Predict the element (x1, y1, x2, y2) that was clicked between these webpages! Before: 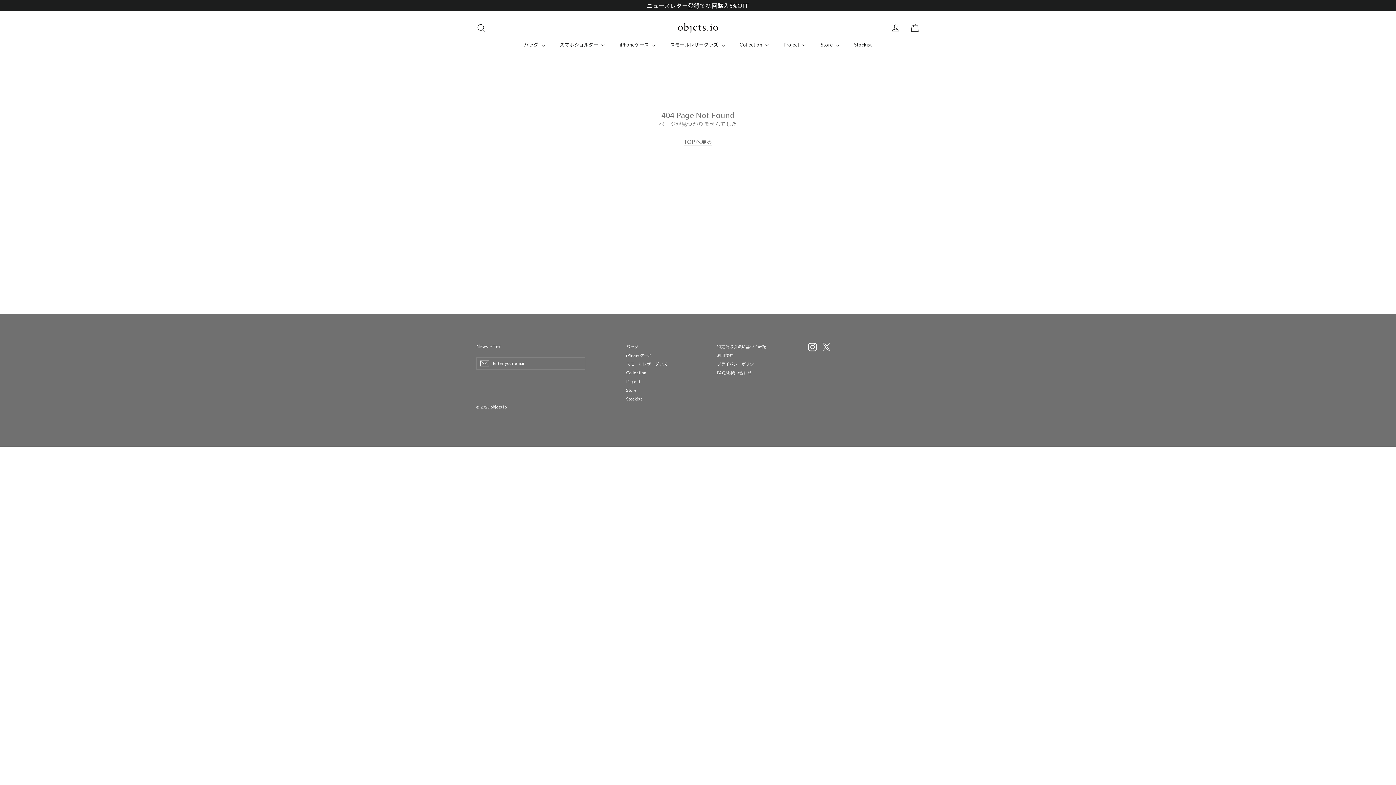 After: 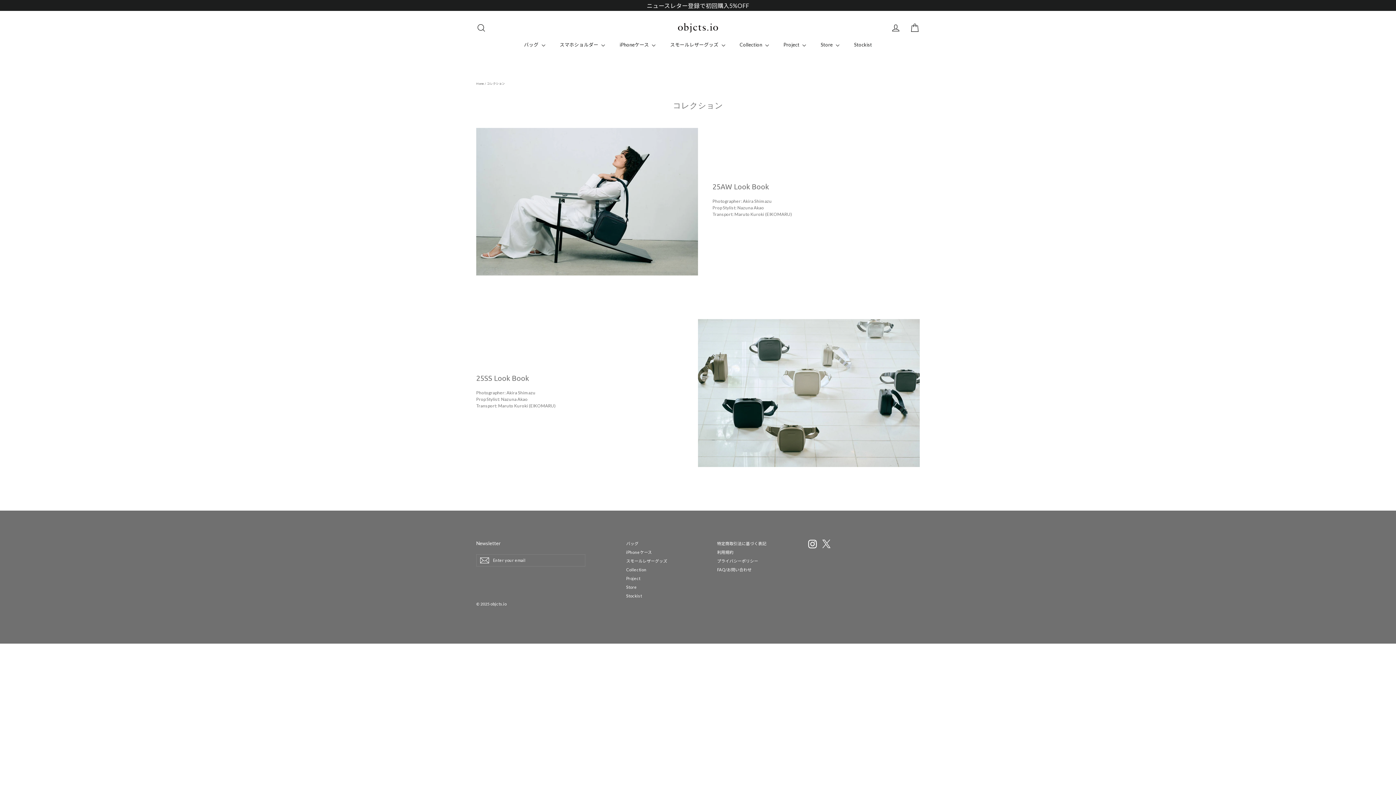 Action: label: Collection bbox: (626, 369, 706, 376)